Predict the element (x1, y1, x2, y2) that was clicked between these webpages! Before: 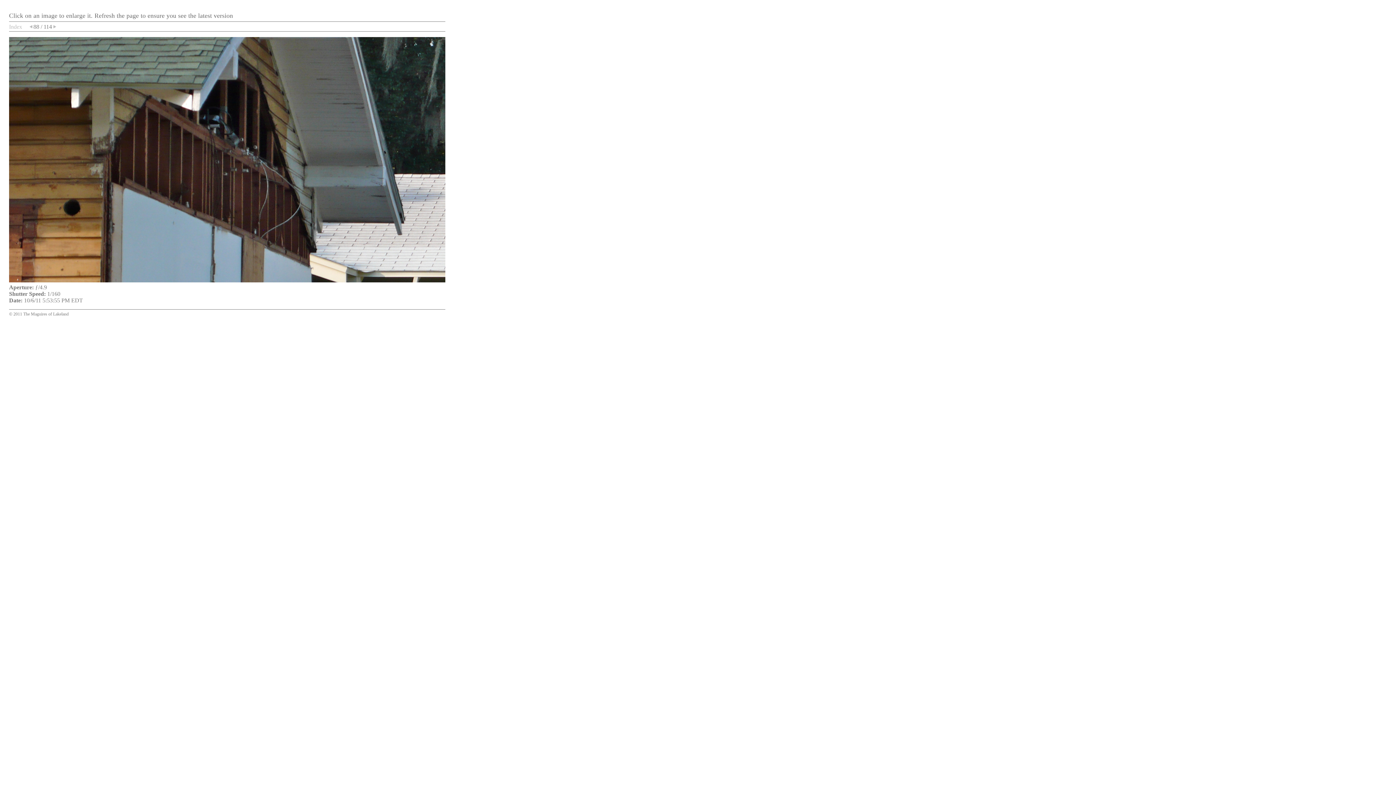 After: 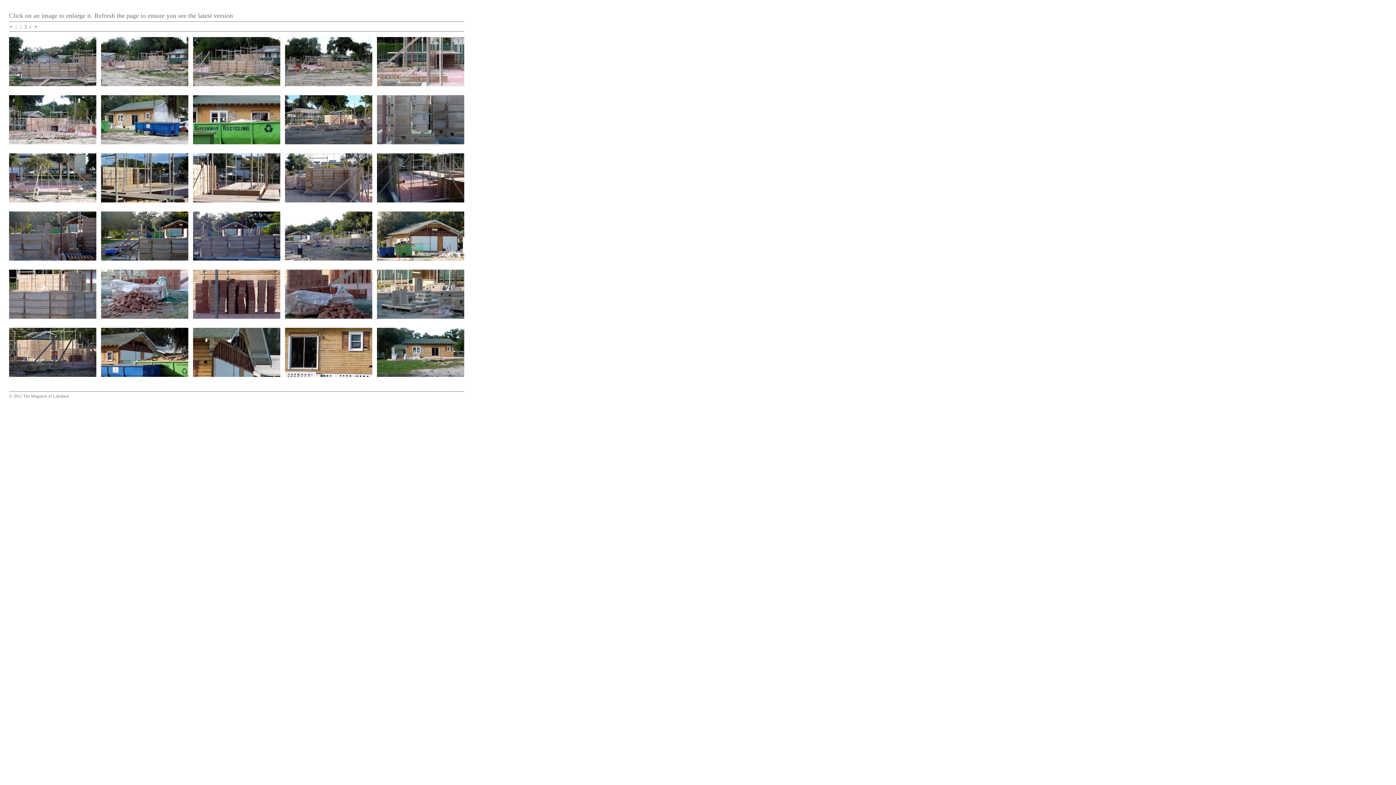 Action: label: Index bbox: (9, 23, 22, 29)